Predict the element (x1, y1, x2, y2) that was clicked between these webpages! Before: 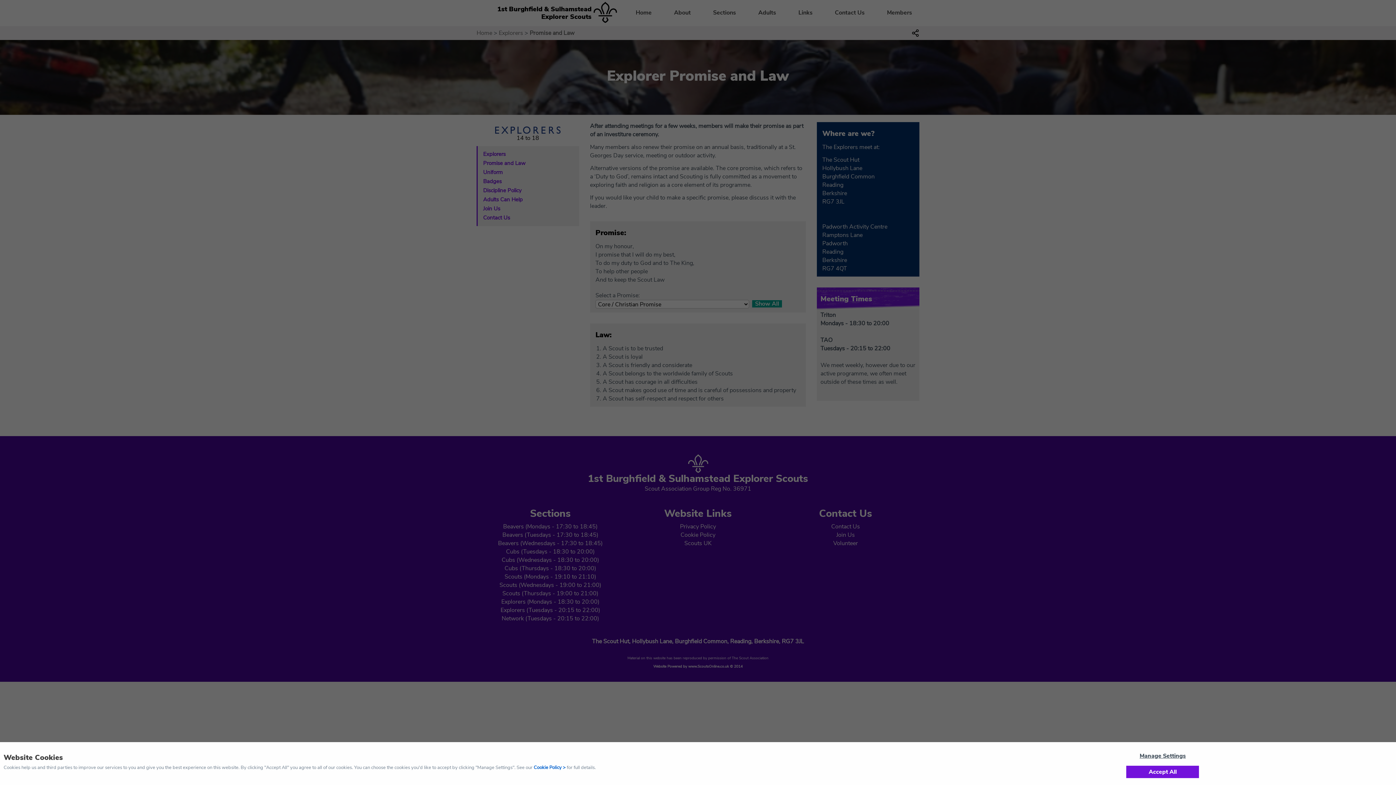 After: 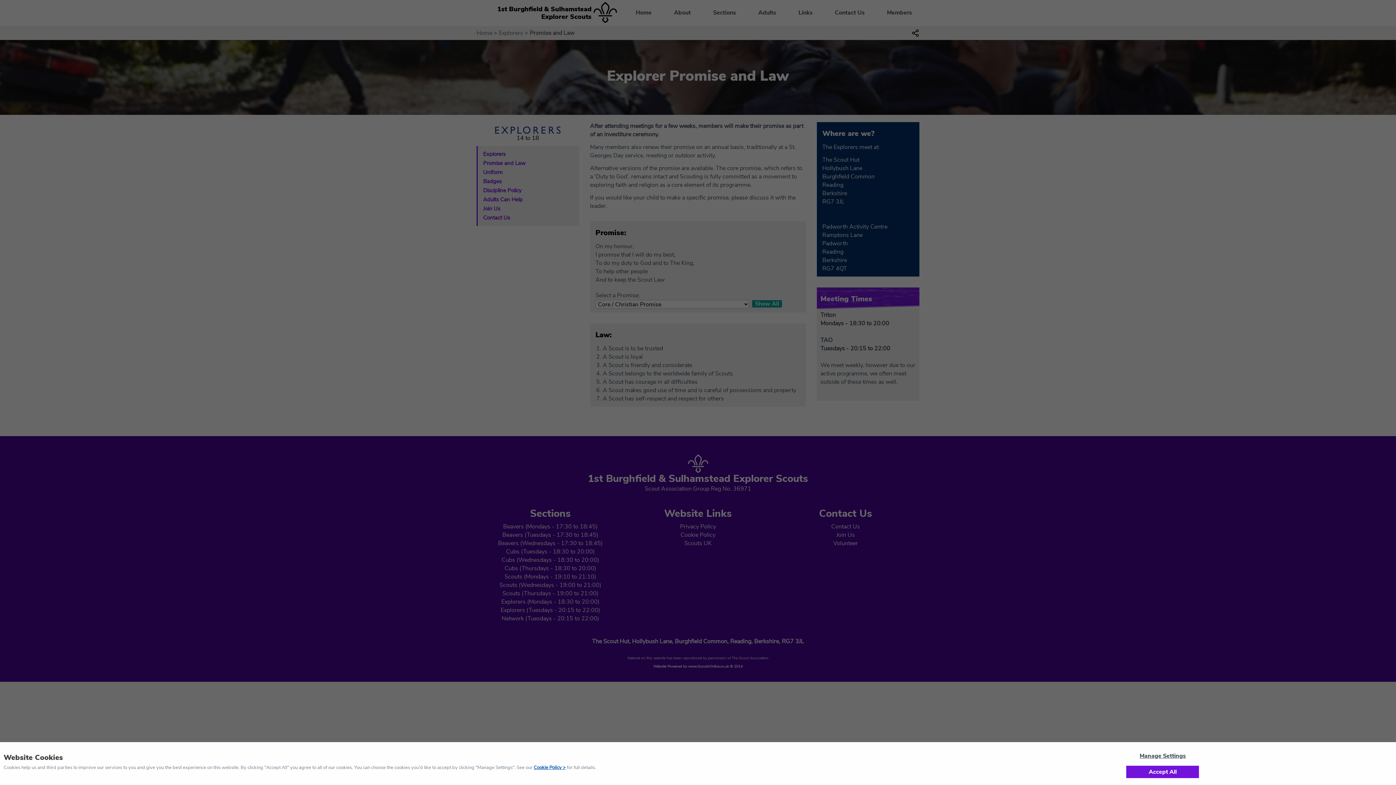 Action: bbox: (533, 764, 565, 771) label: Cookie Policy